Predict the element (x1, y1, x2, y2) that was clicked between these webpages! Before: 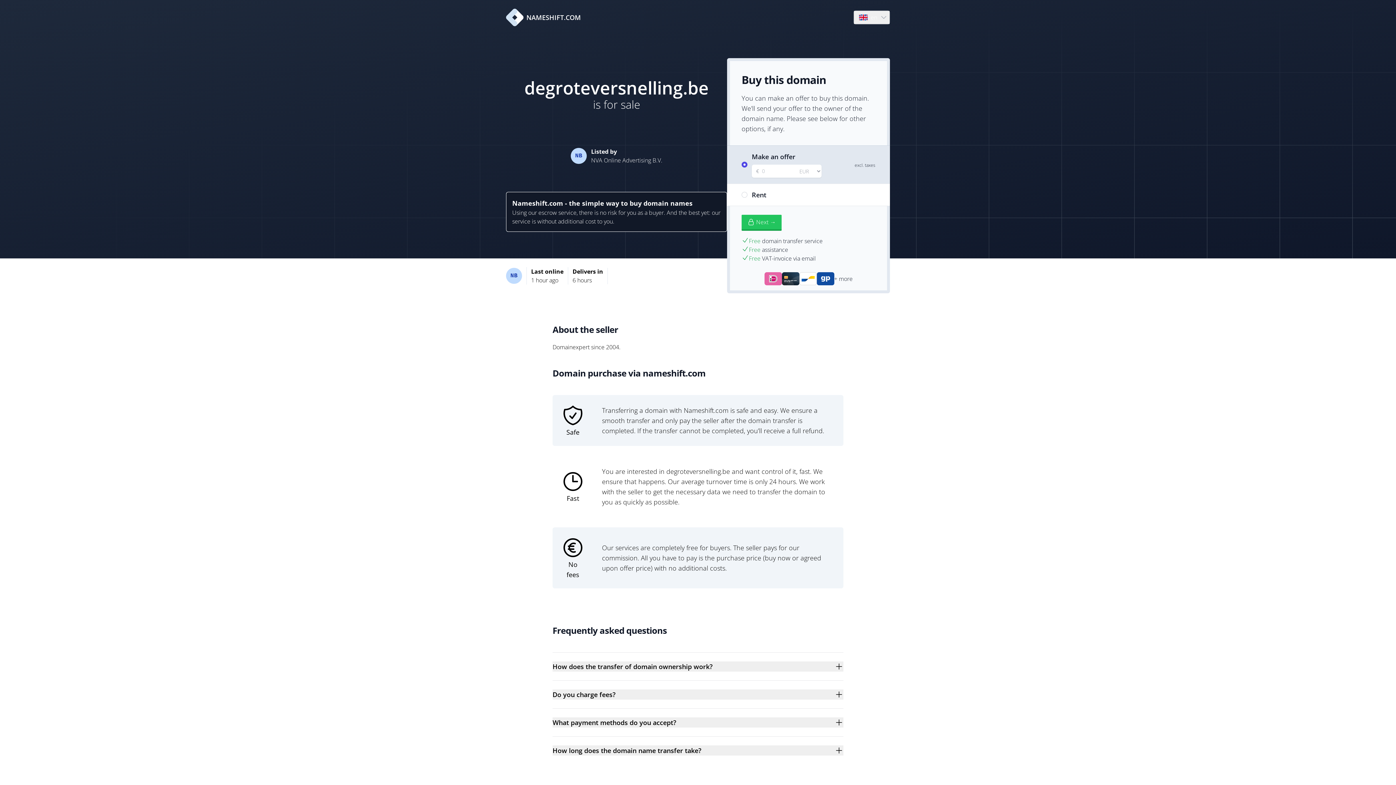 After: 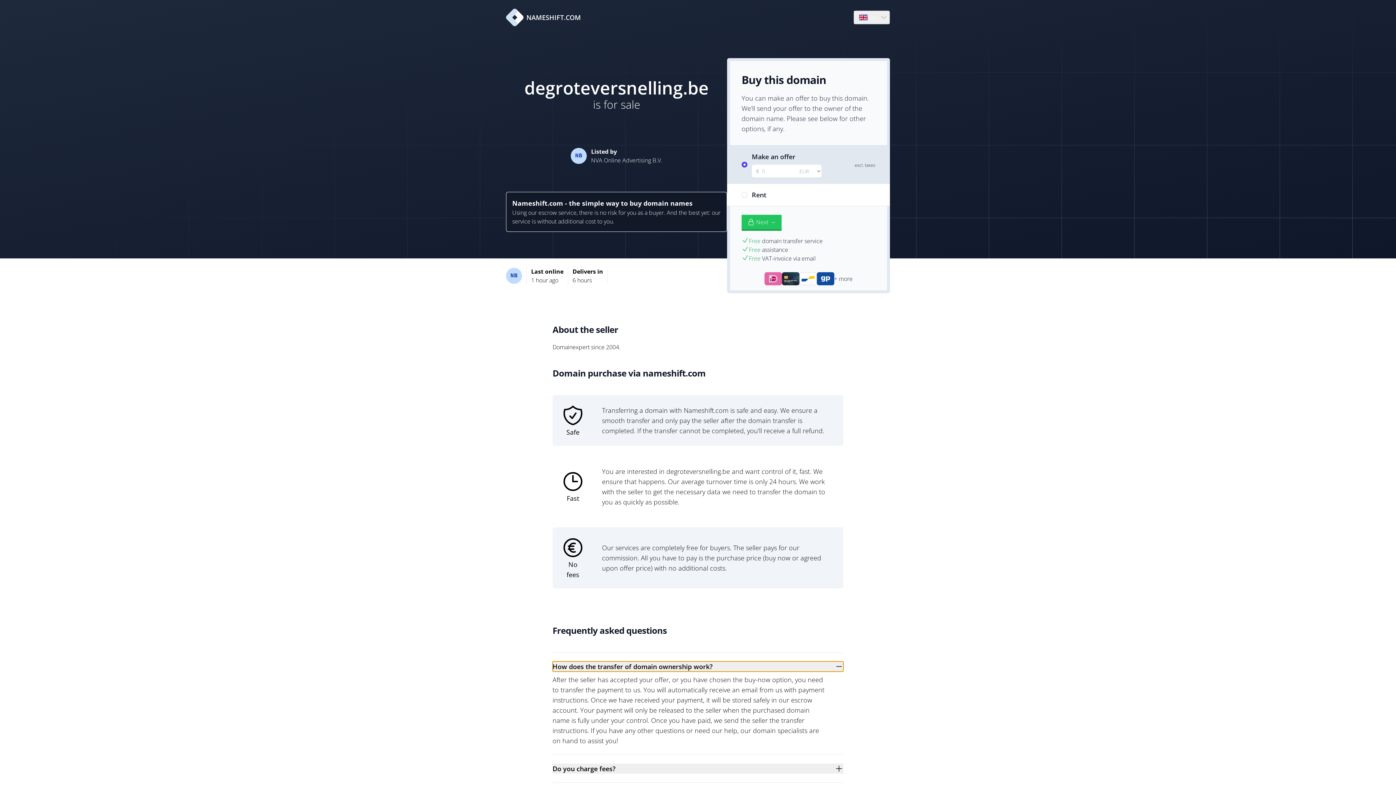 Action: bbox: (552, 661, 843, 672) label: How does the transfer of domain ownership work?